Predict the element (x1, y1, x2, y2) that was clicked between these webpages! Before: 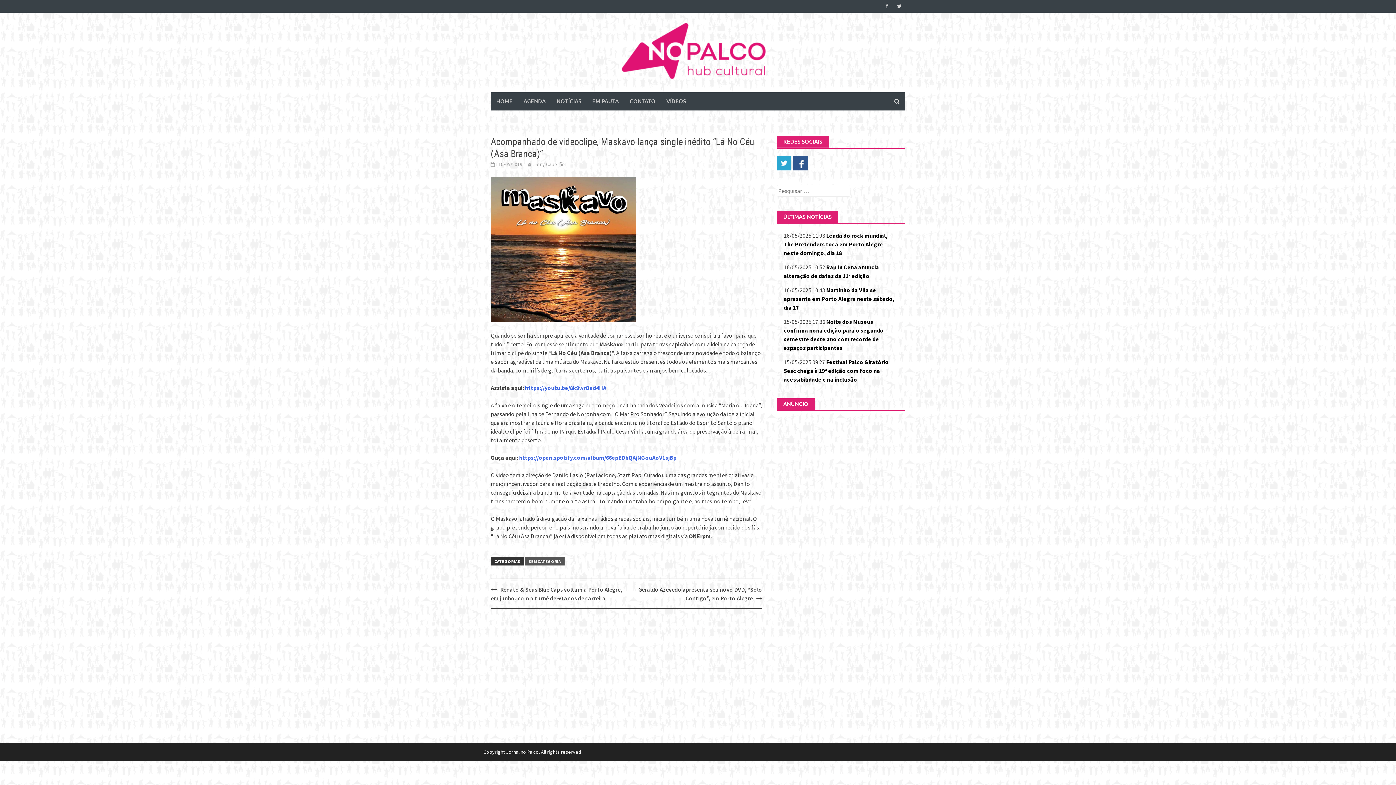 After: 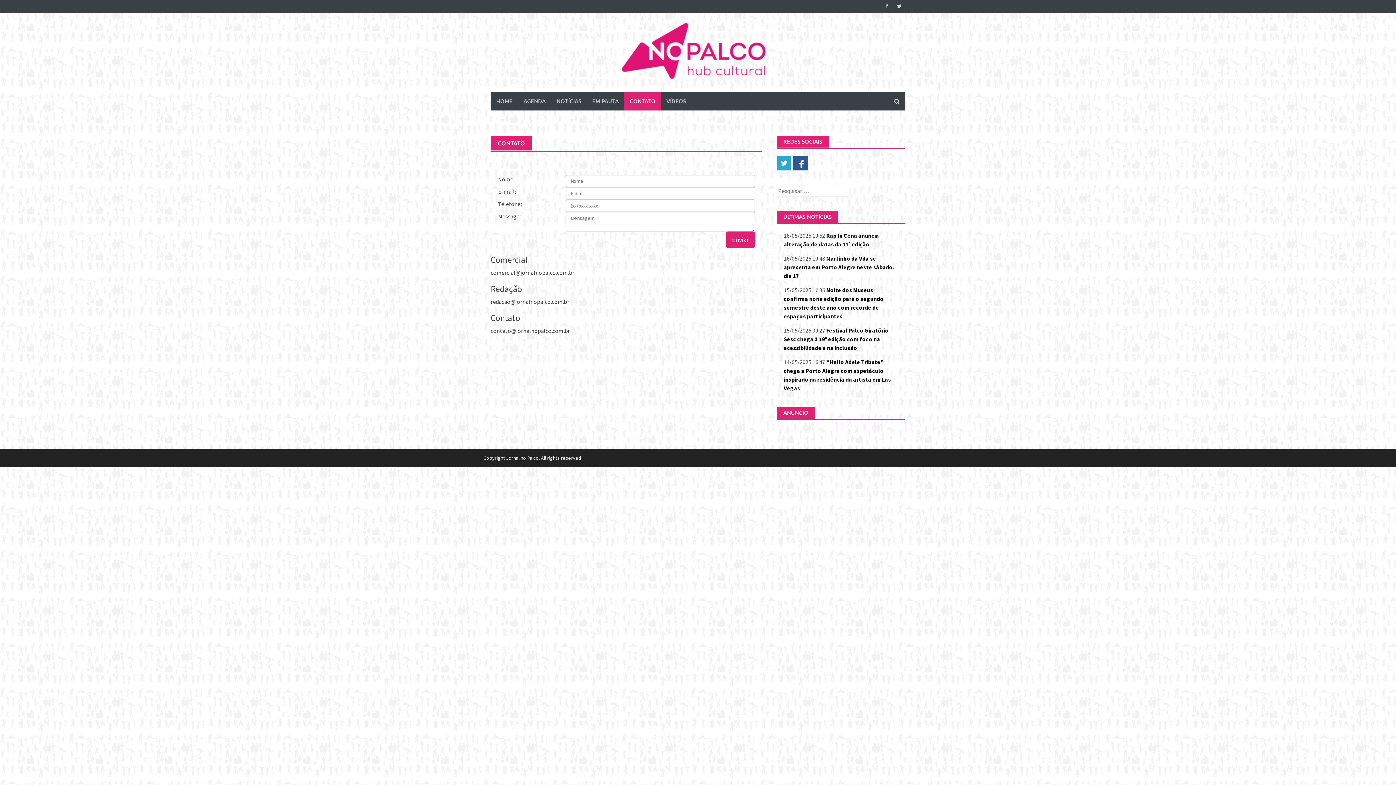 Action: bbox: (624, 92, 661, 110) label: CONTATO